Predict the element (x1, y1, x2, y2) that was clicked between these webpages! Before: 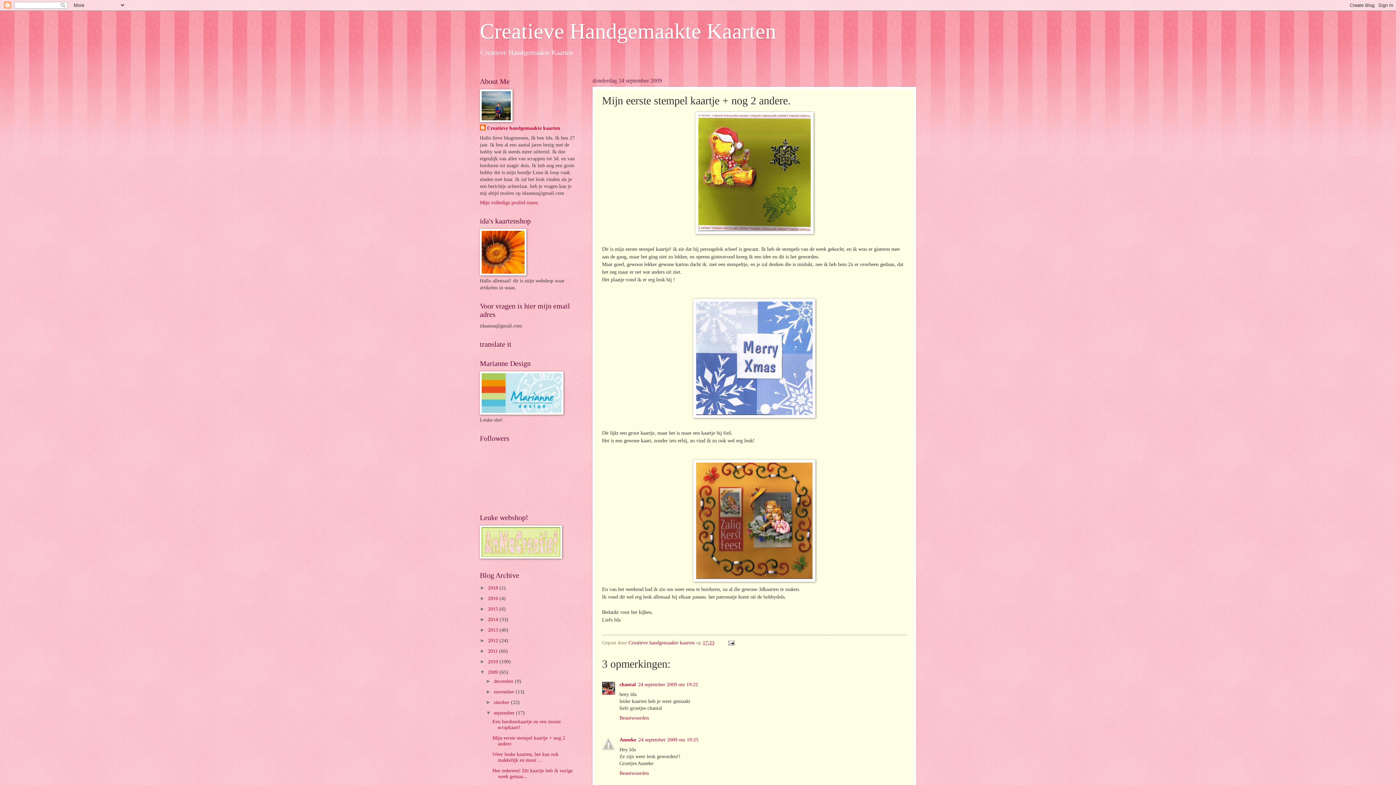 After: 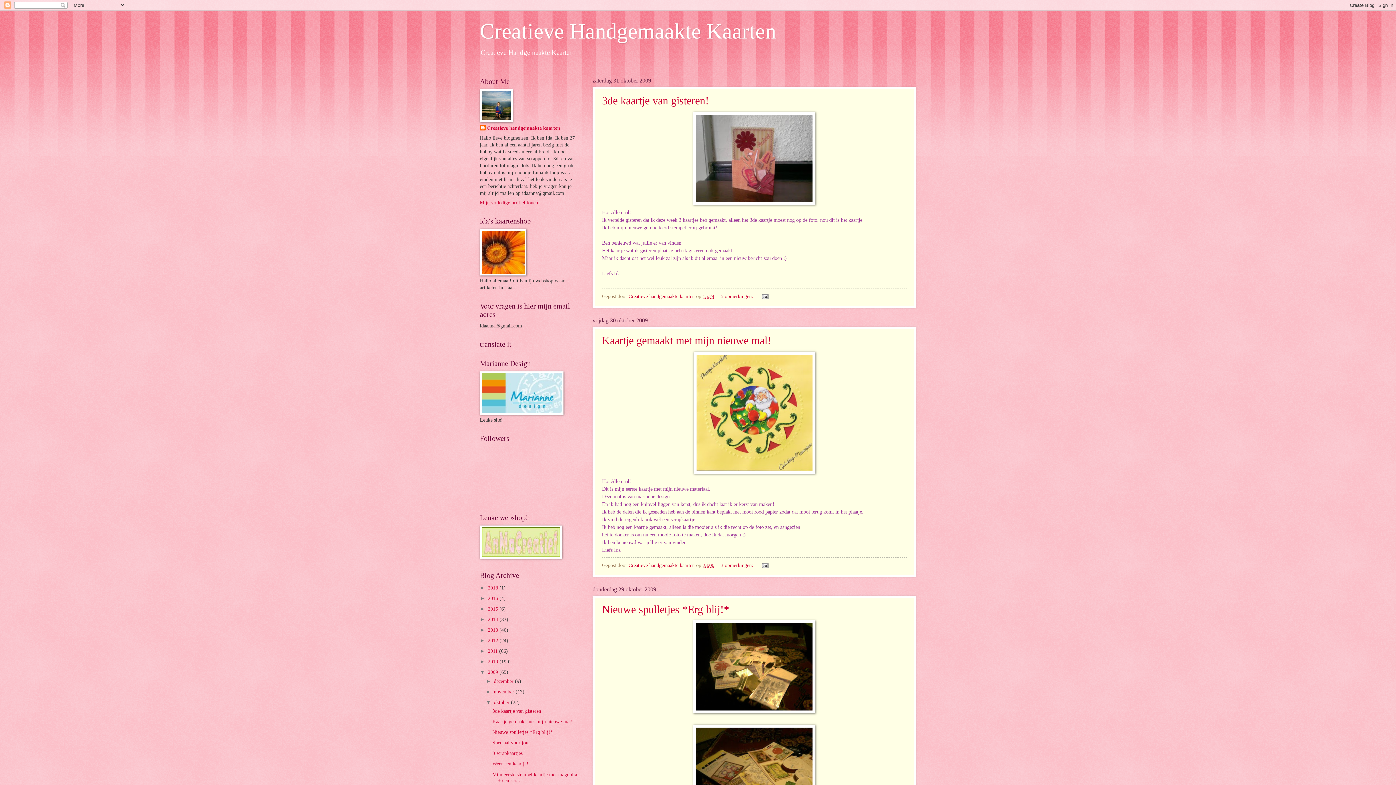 Action: label: oktober  bbox: (494, 699, 511, 705)